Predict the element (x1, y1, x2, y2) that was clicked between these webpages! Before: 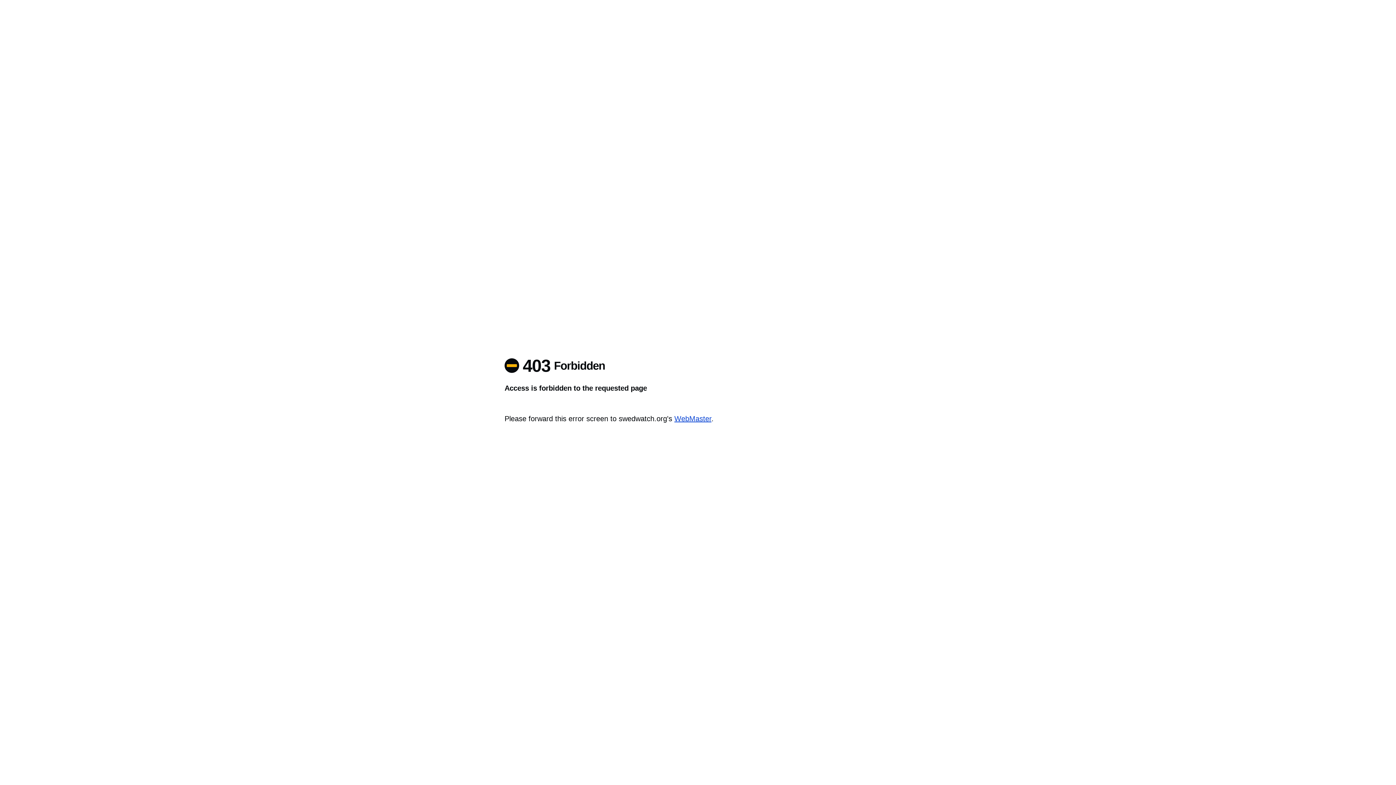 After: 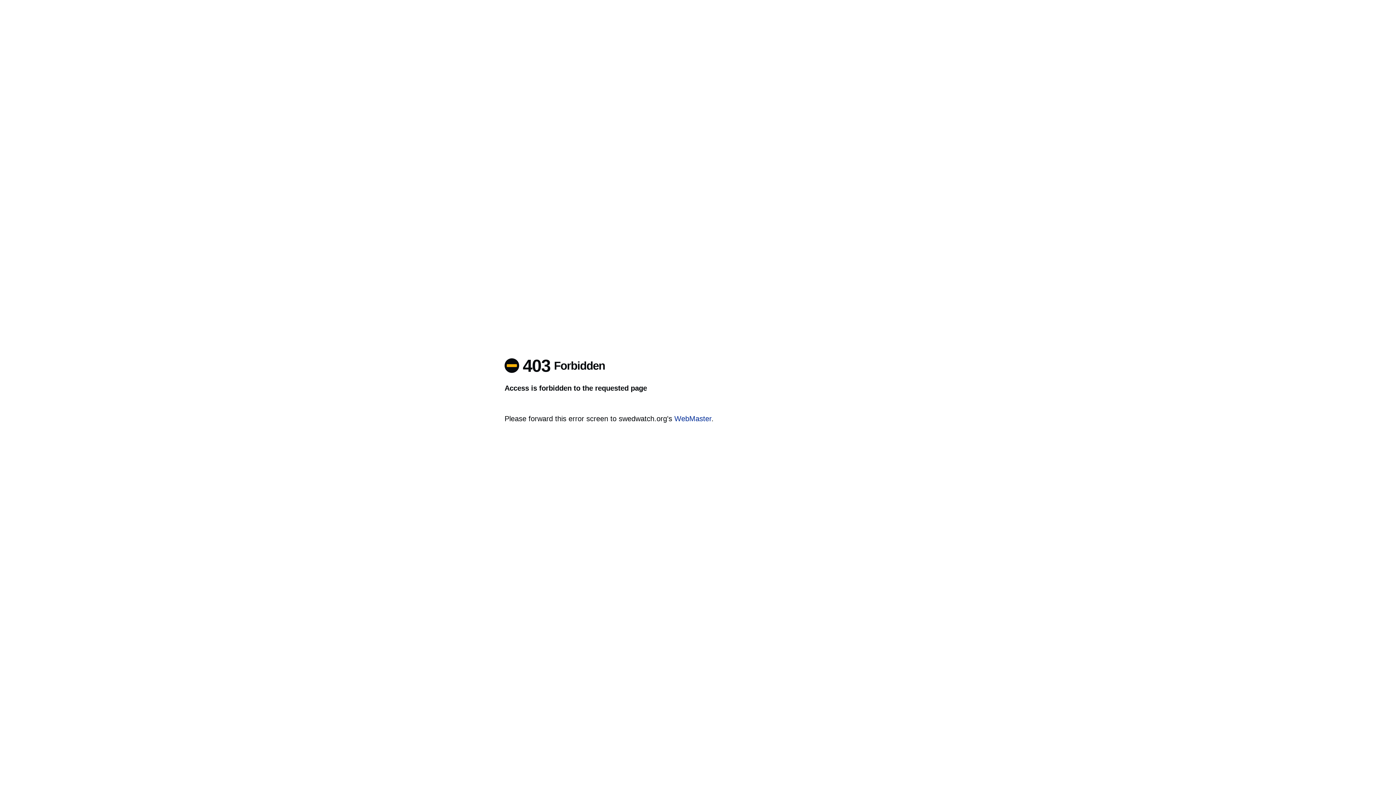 Action: label: WebMaster bbox: (674, 414, 711, 422)